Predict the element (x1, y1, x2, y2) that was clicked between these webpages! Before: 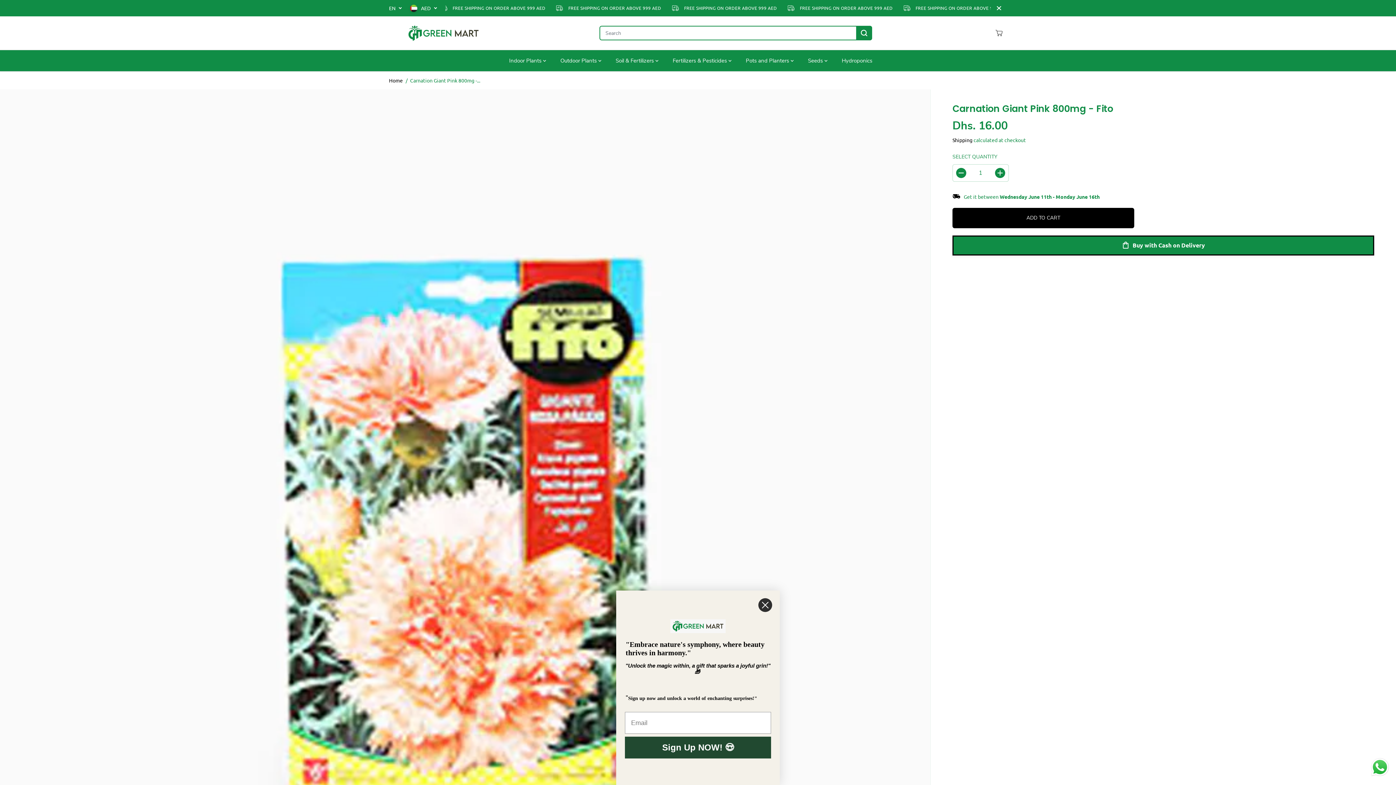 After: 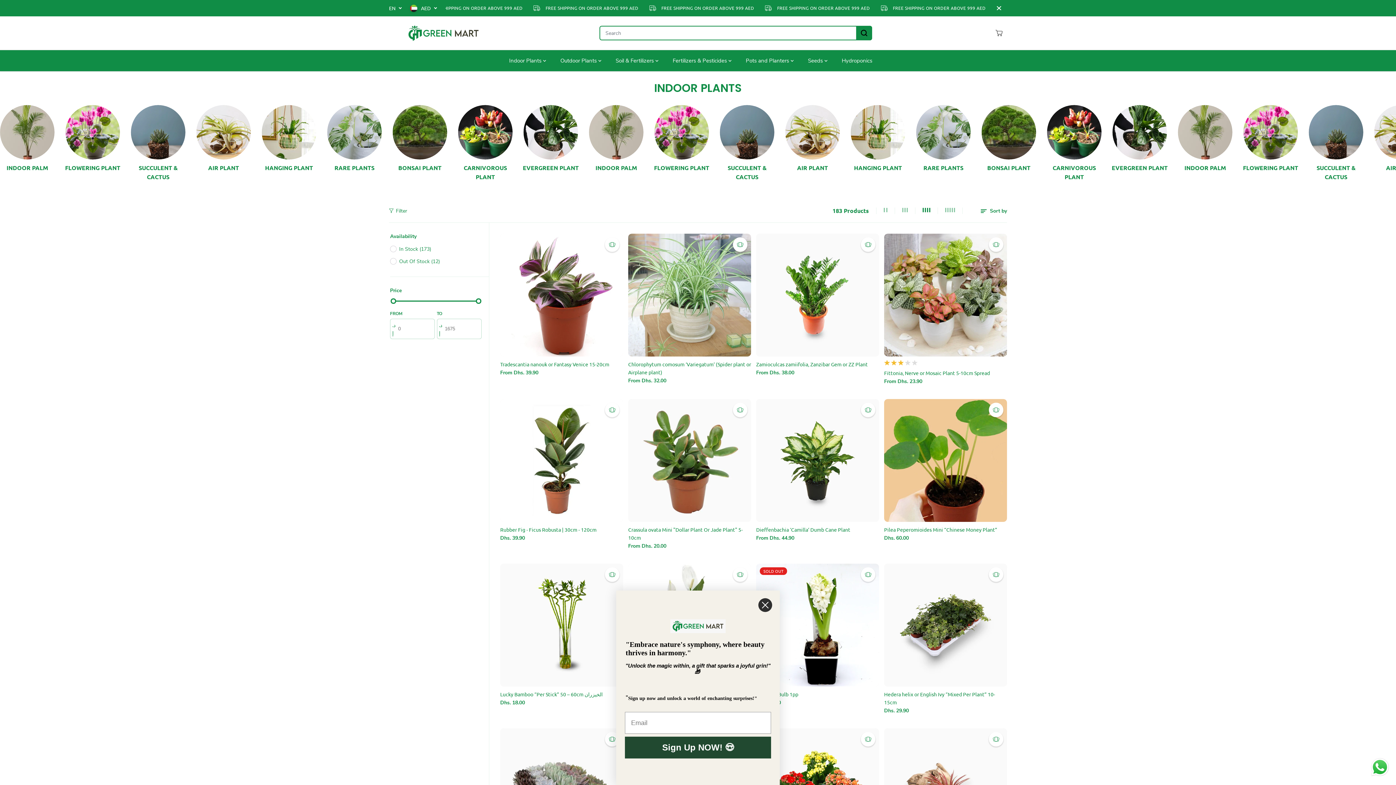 Action: bbox: (509, 50, 556, 71) label: Indoor Plants 